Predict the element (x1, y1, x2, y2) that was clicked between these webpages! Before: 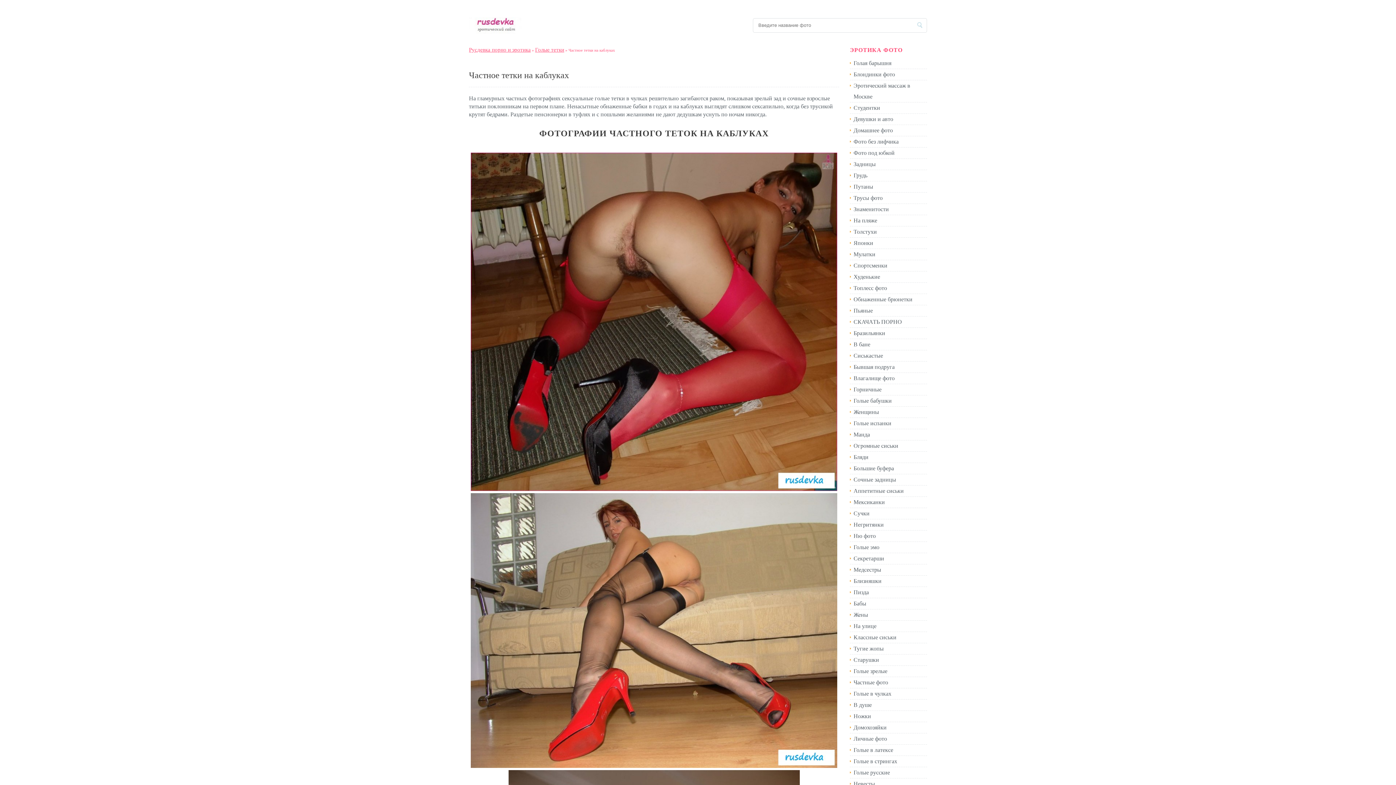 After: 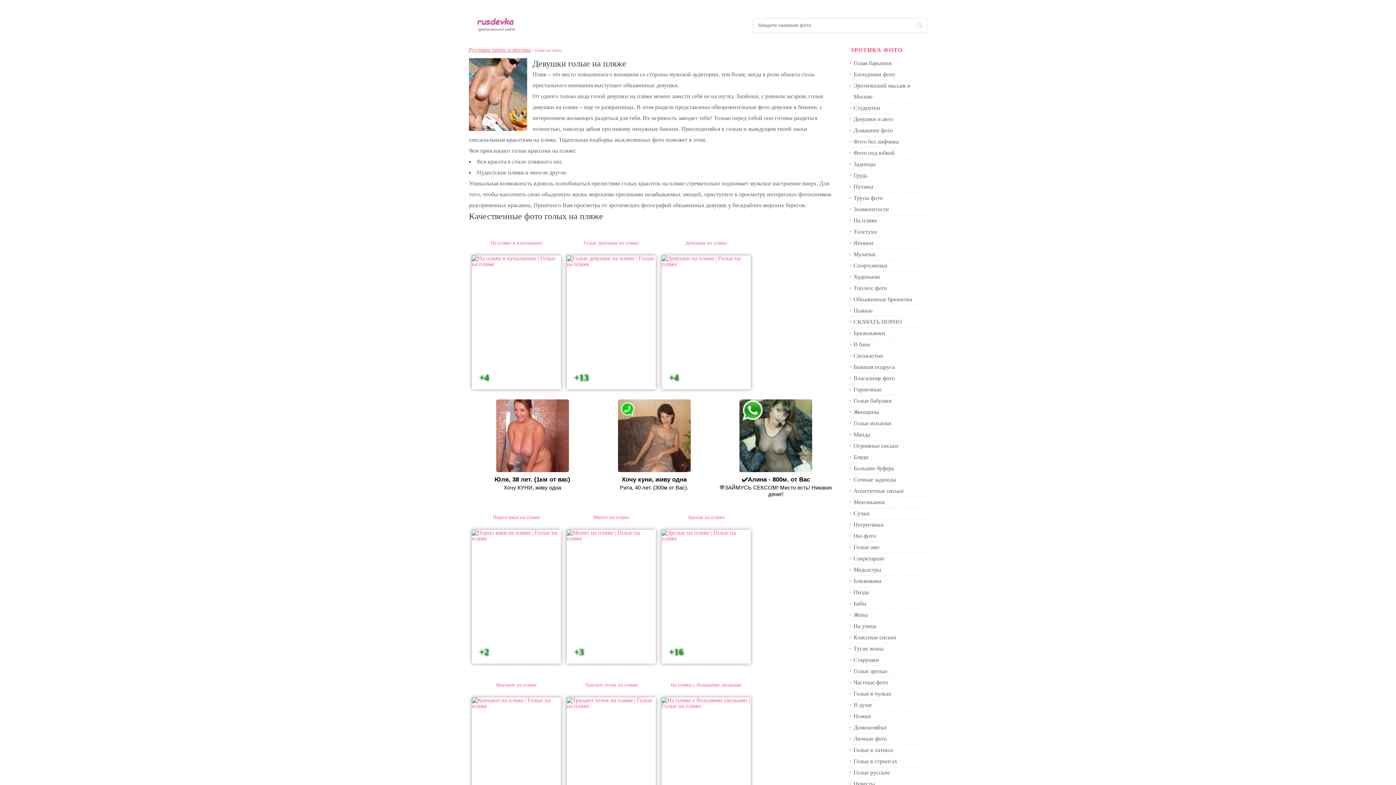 Action: label: На пляже bbox: (853, 215, 927, 226)